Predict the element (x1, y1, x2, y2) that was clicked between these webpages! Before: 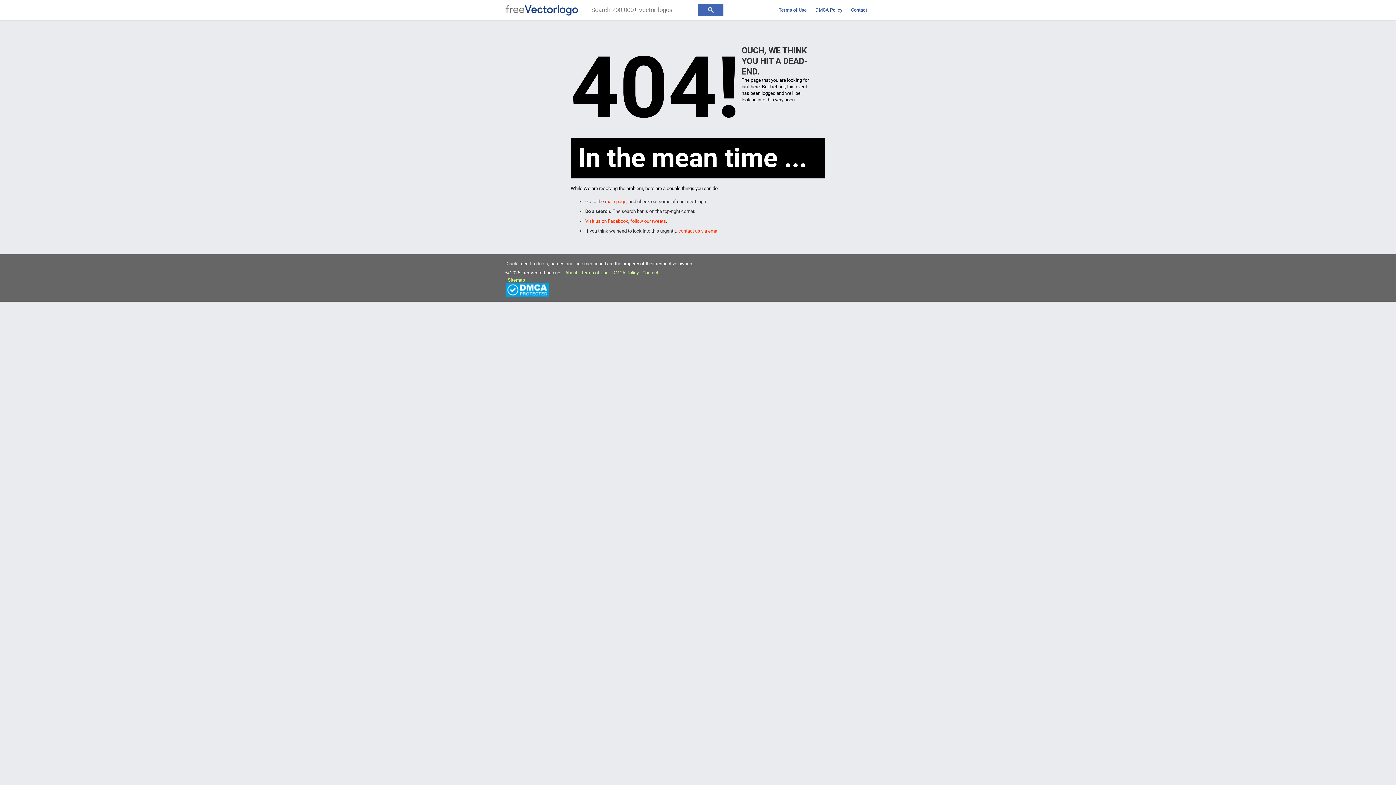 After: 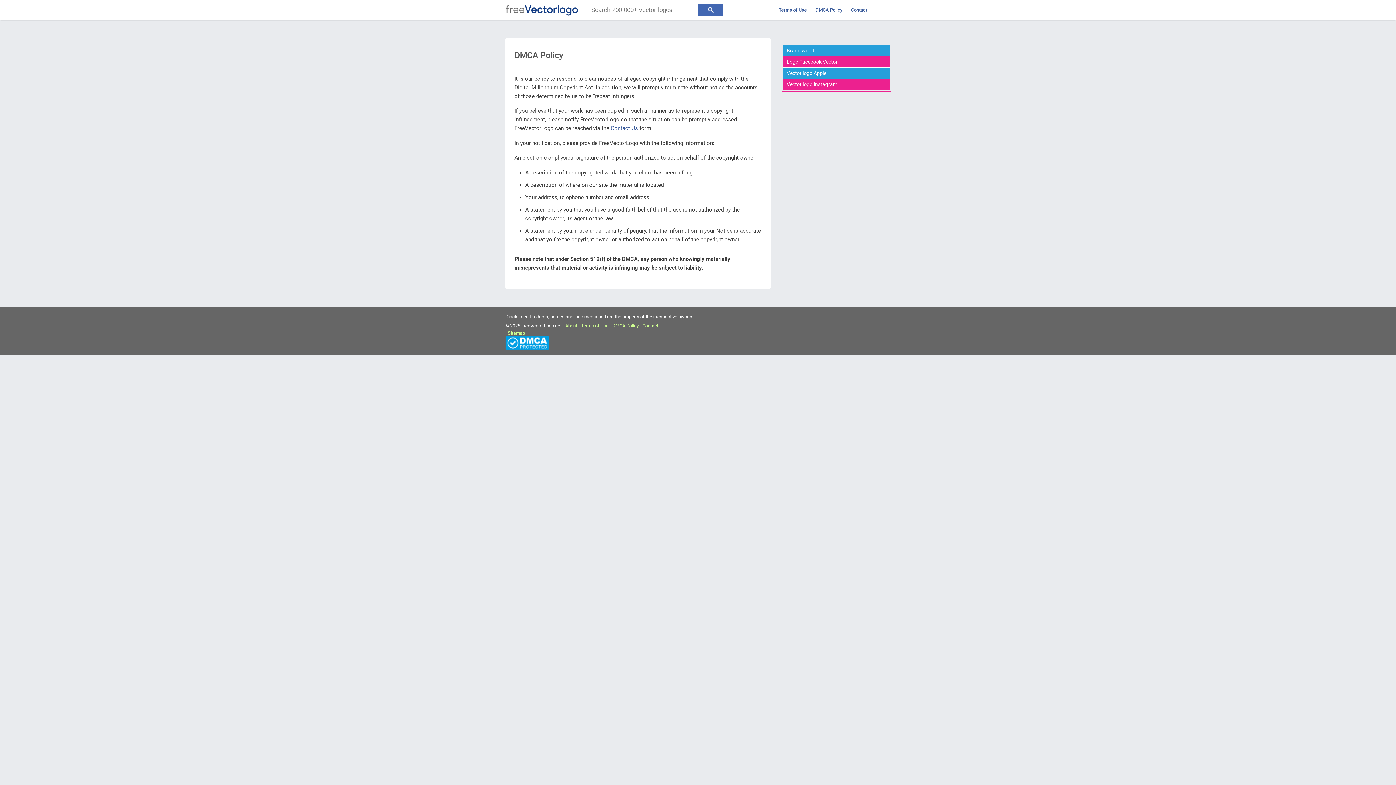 Action: label: DMCA Policy bbox: (815, 7, 842, 12)